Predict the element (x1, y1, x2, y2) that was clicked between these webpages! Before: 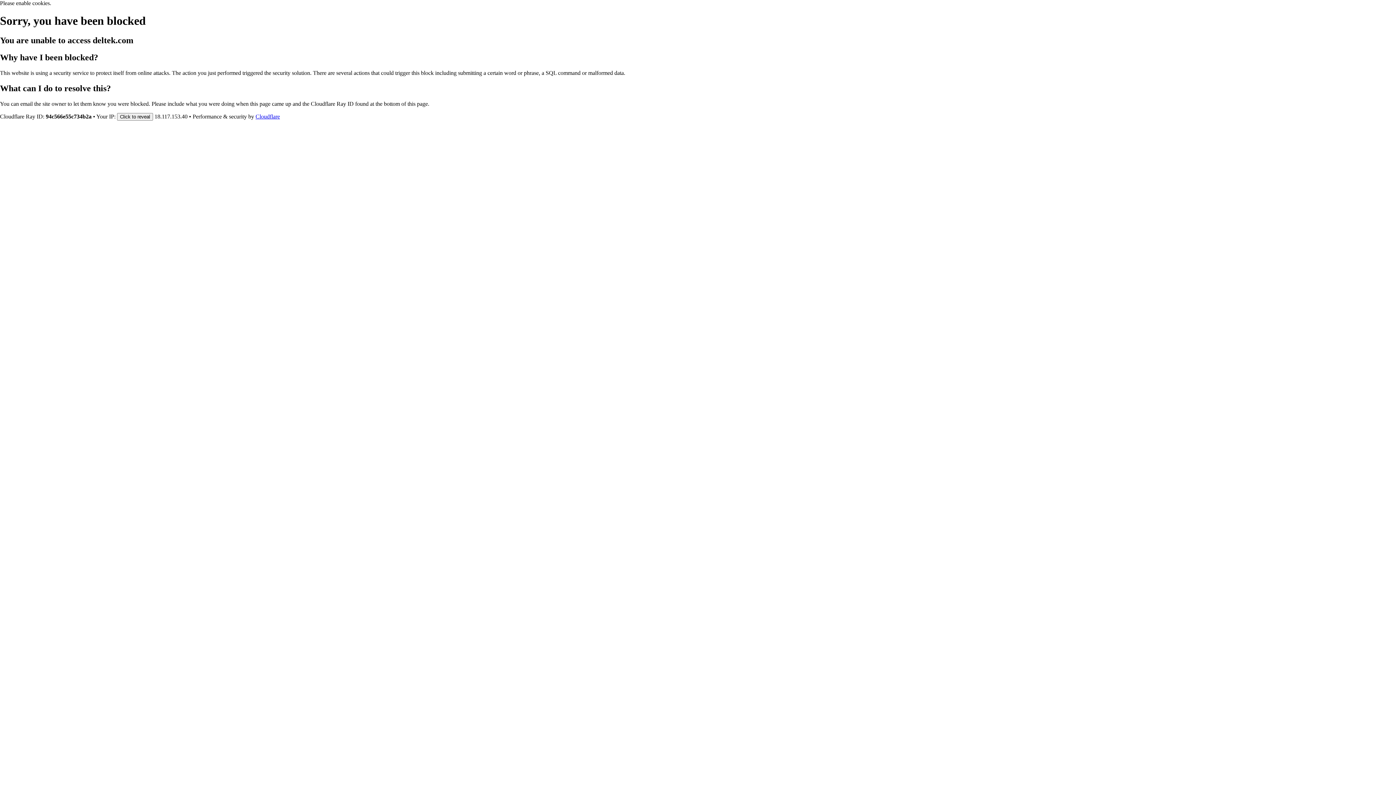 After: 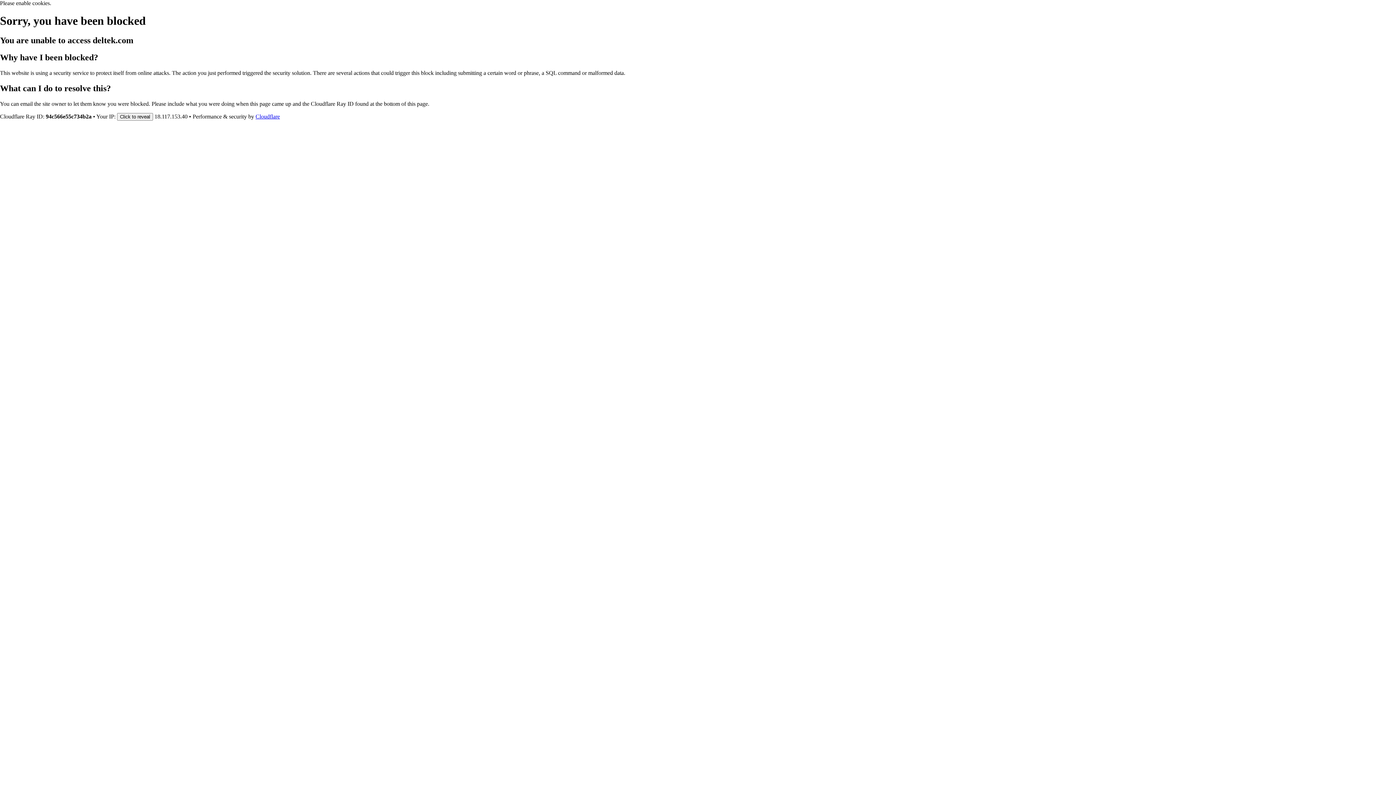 Action: label: Cloudflare bbox: (255, 113, 280, 119)